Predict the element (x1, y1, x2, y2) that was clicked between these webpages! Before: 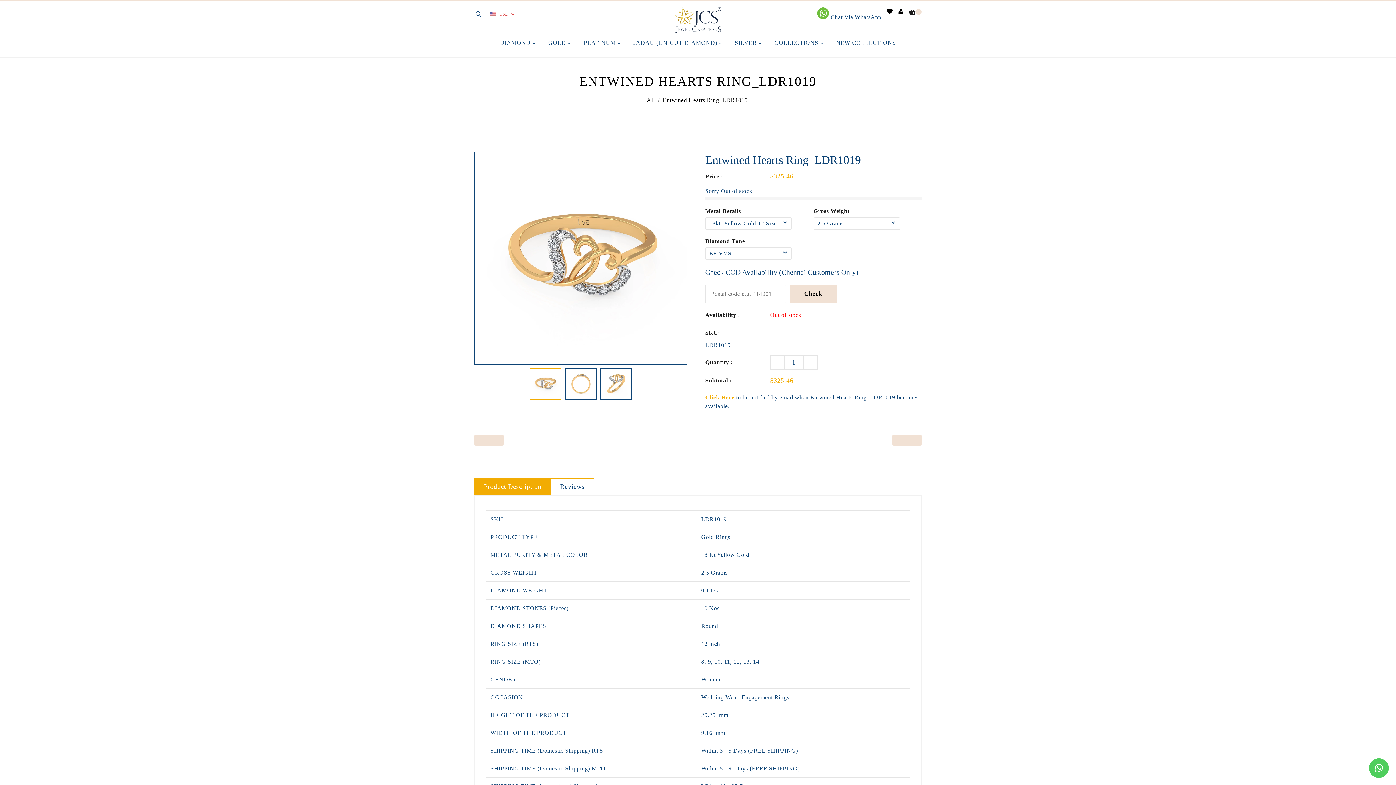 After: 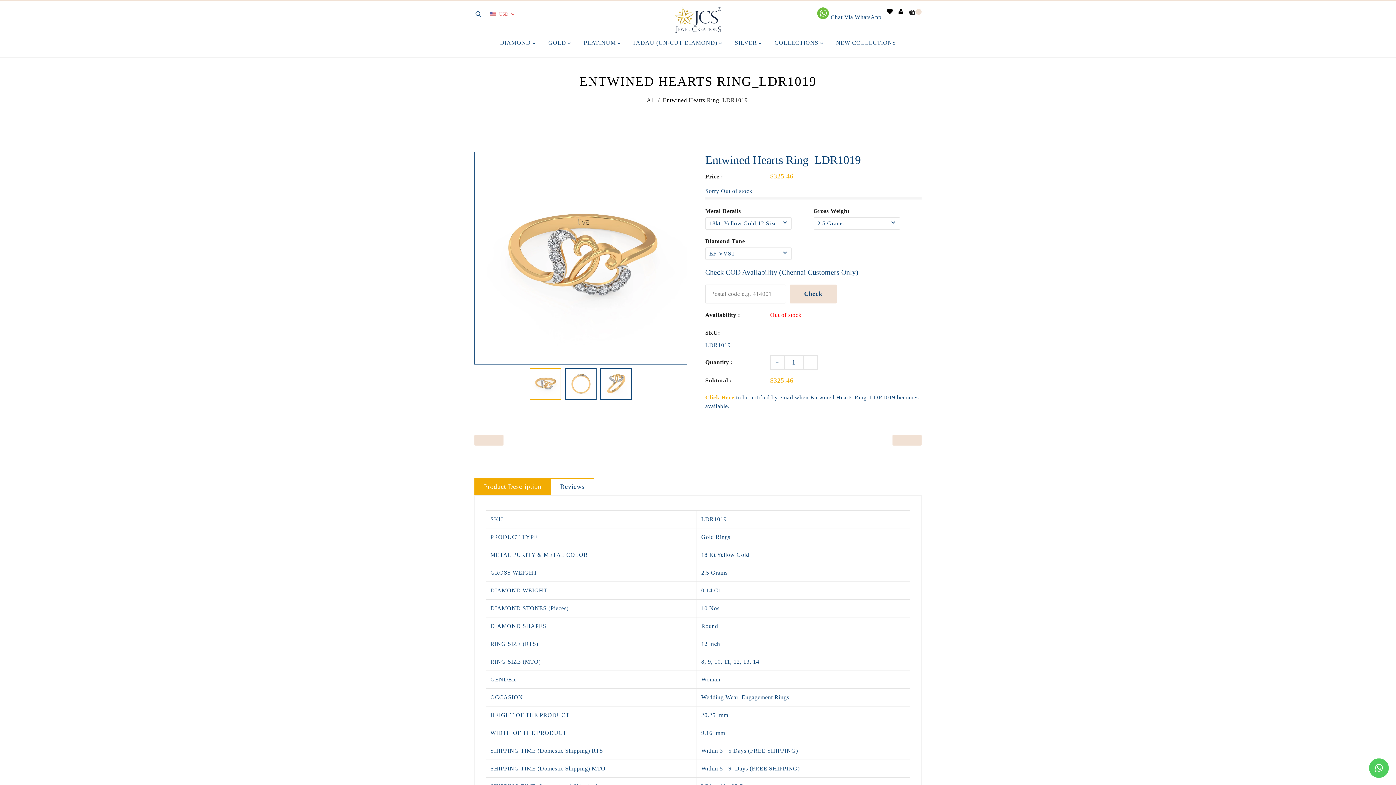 Action: label: Check bbox: (789, 284, 837, 303)